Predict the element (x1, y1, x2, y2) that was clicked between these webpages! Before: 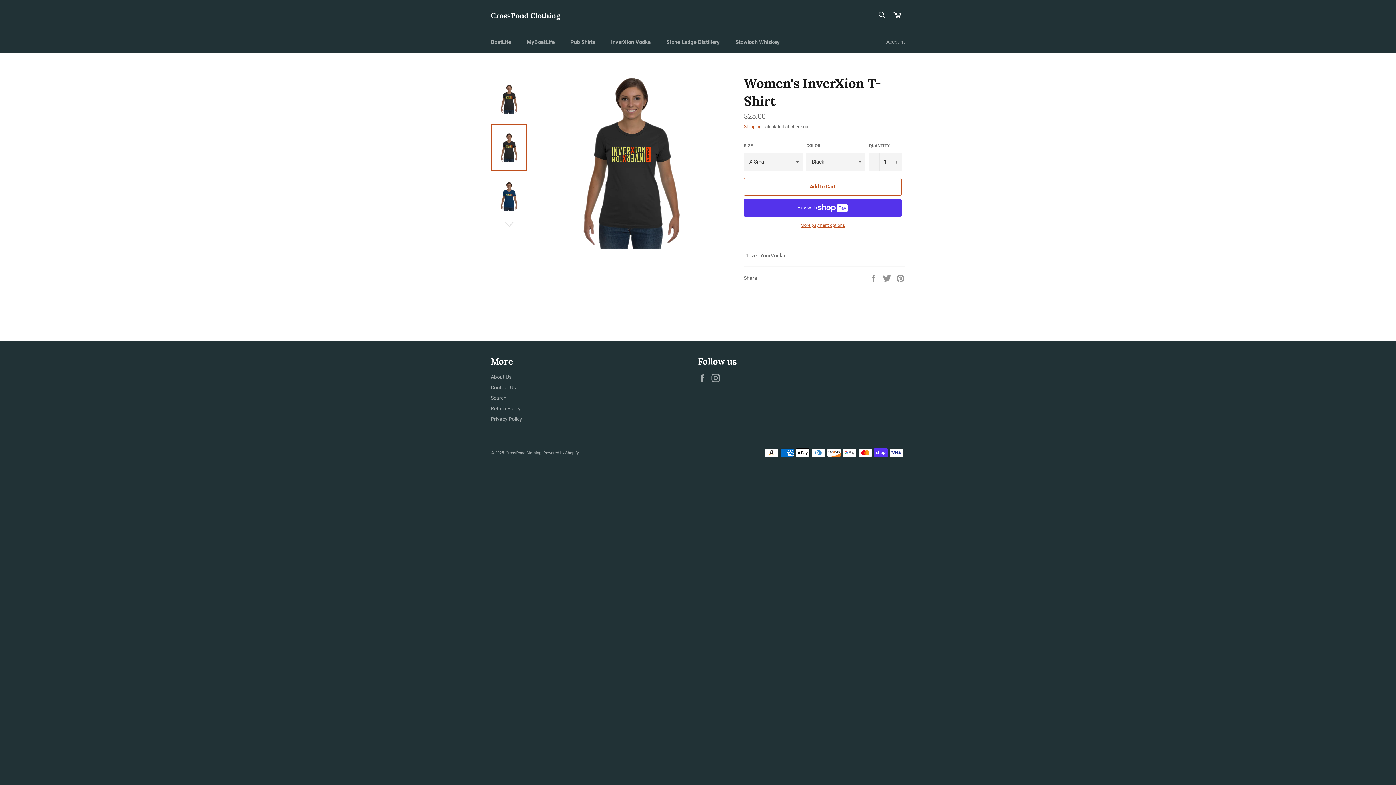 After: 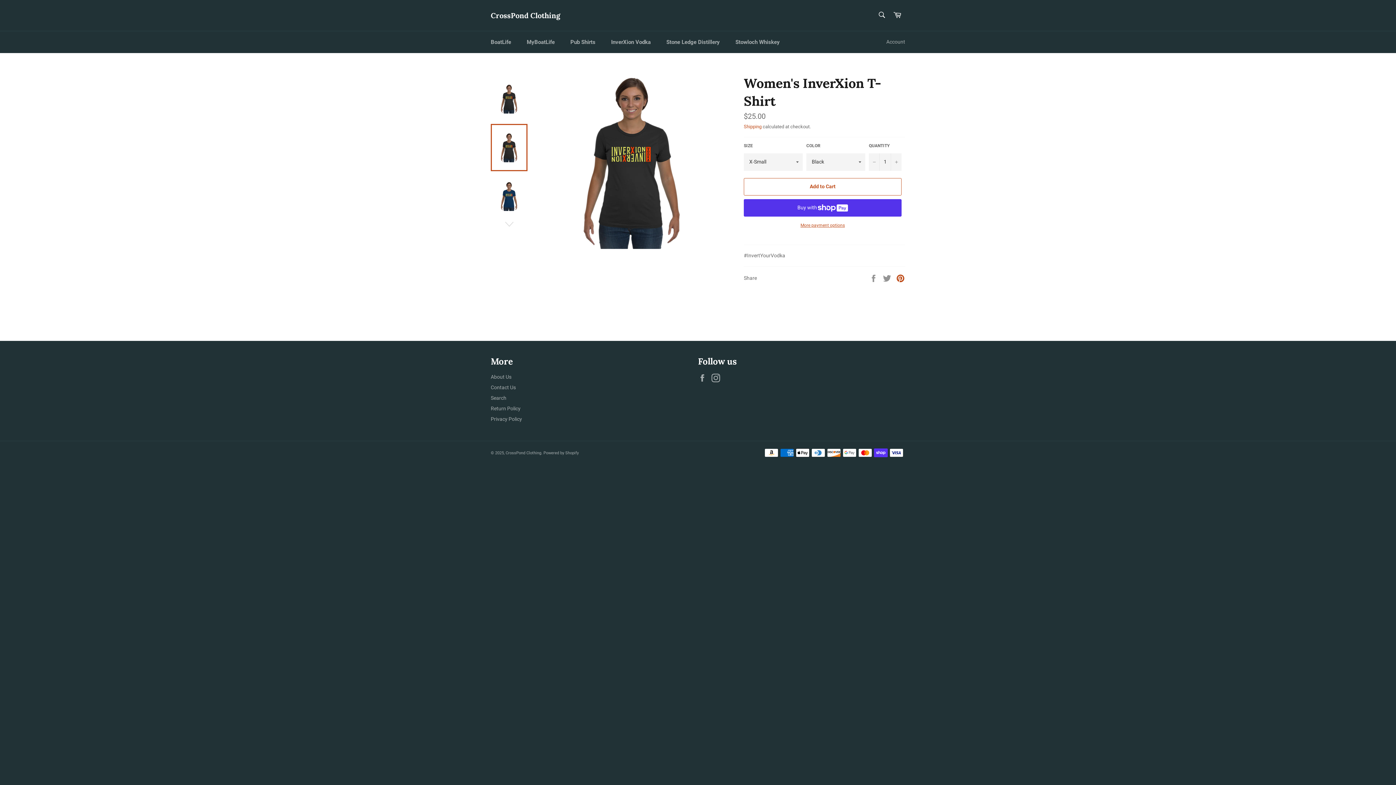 Action: bbox: (896, 275, 905, 280) label: Pin on Pinterest